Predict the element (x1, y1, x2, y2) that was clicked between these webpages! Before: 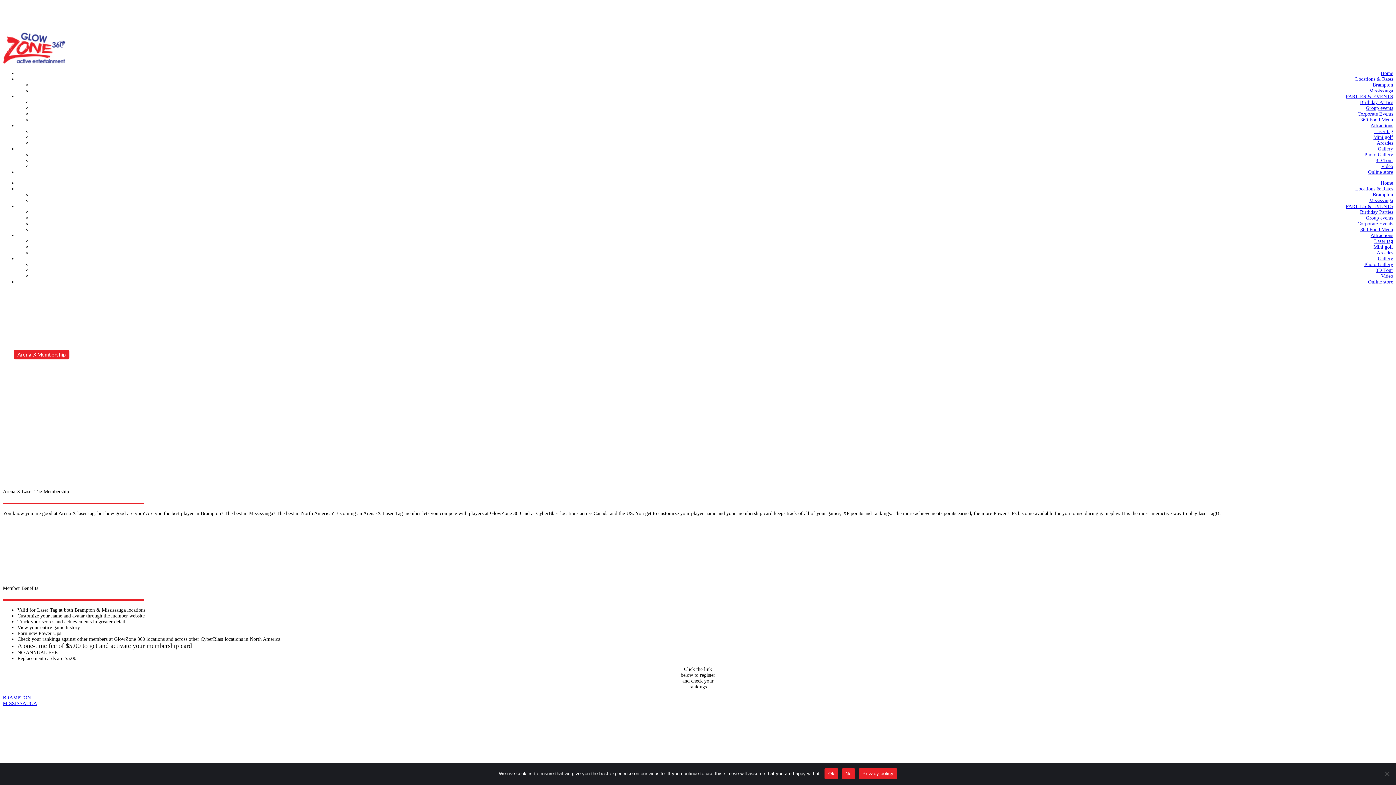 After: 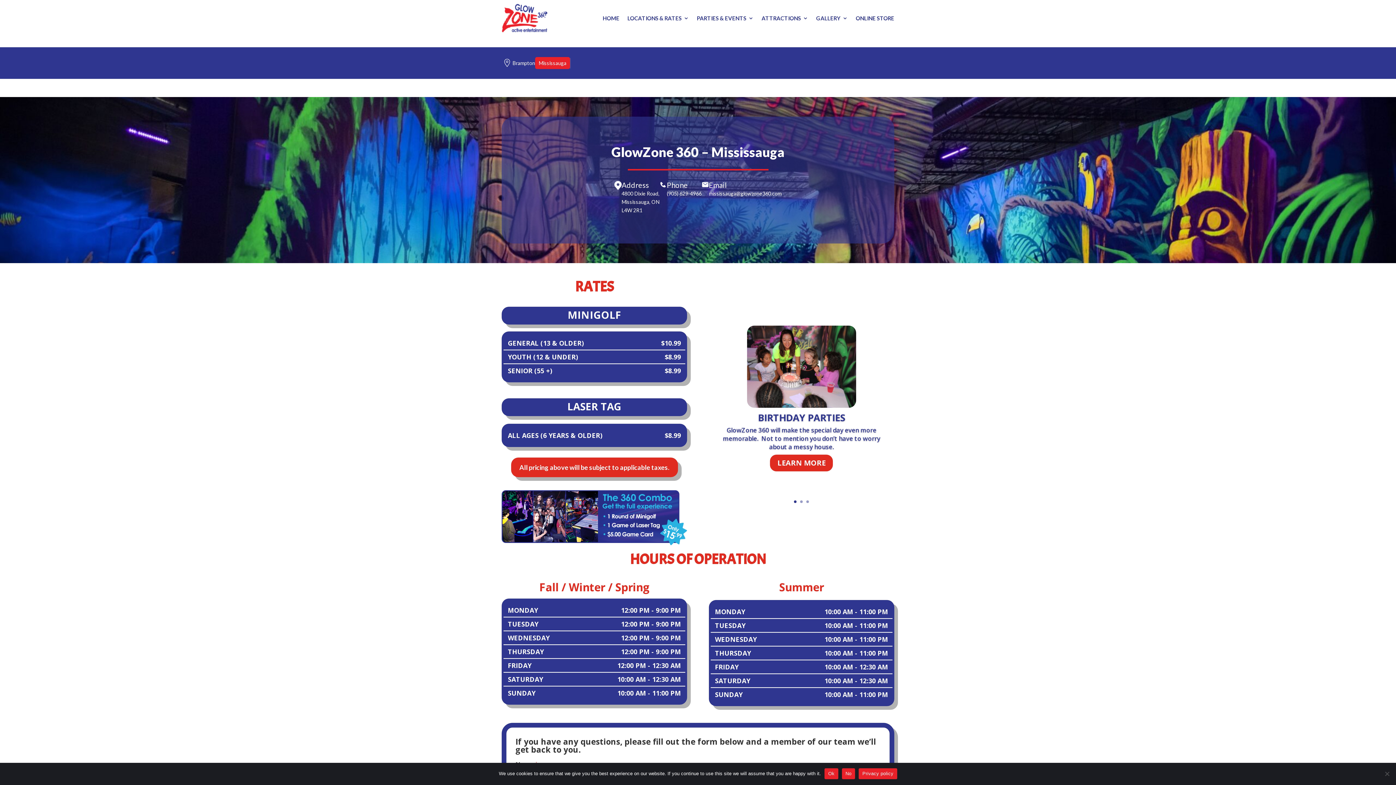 Action: label: Mississauga bbox: (1369, 197, 1393, 203)